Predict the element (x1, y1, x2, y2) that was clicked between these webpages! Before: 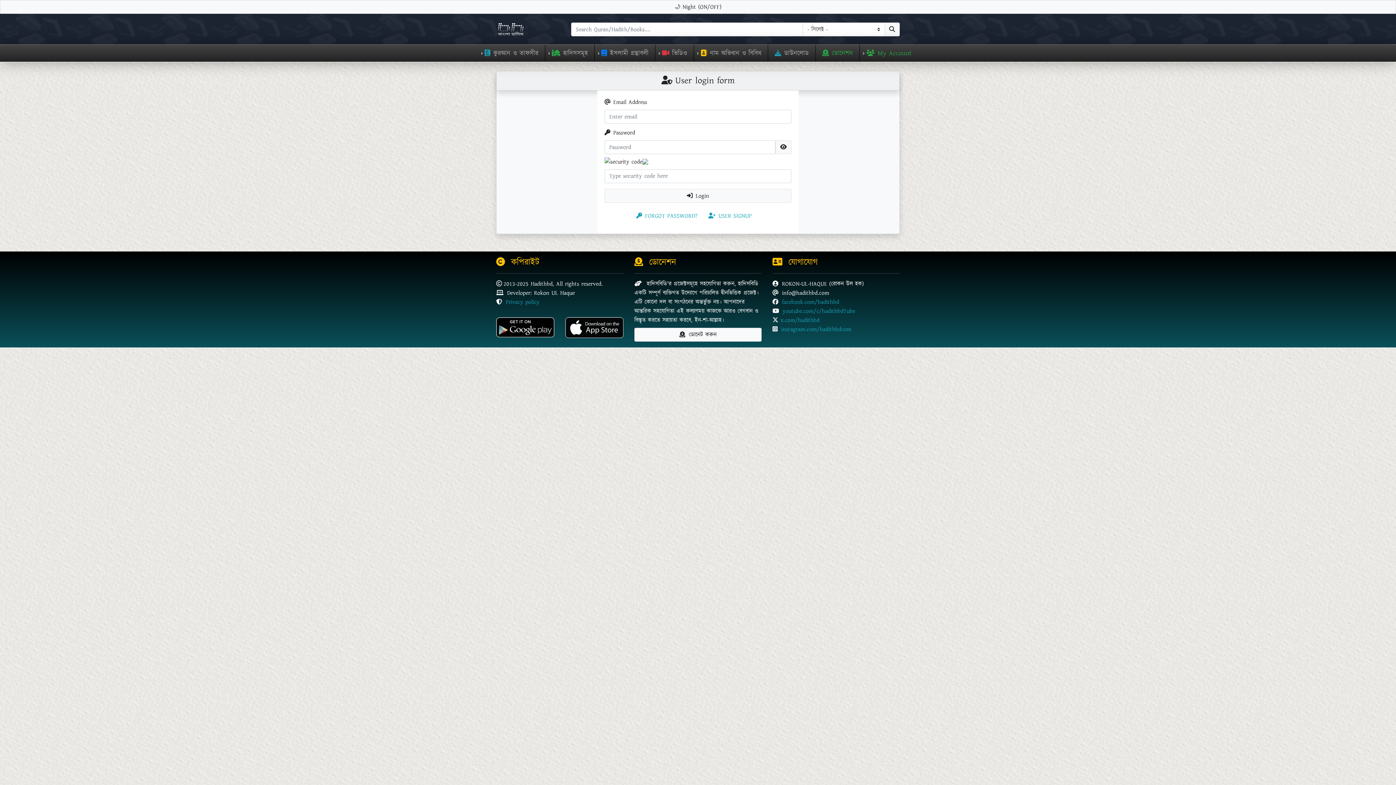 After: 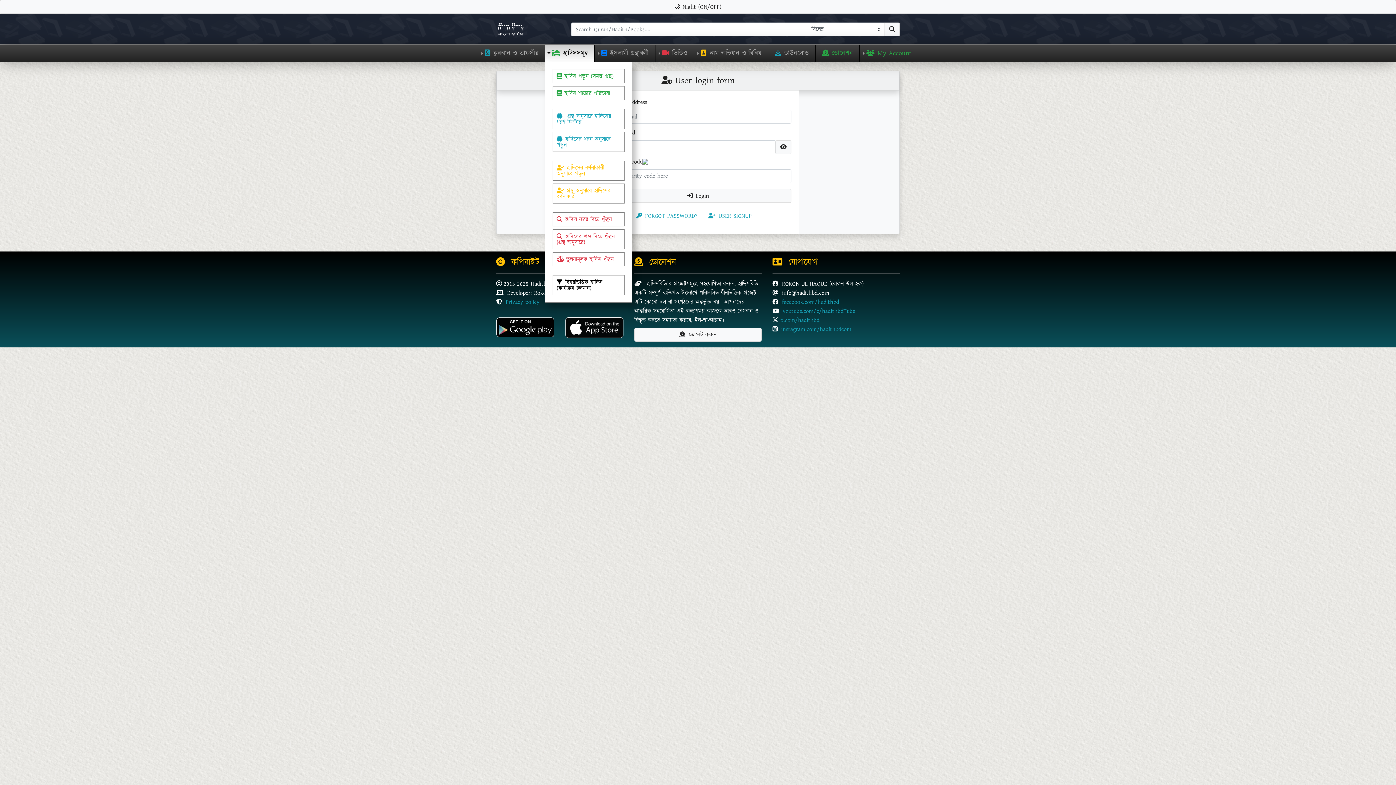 Action: label: হাদিসসমূহ bbox: (545, 44, 594, 61)